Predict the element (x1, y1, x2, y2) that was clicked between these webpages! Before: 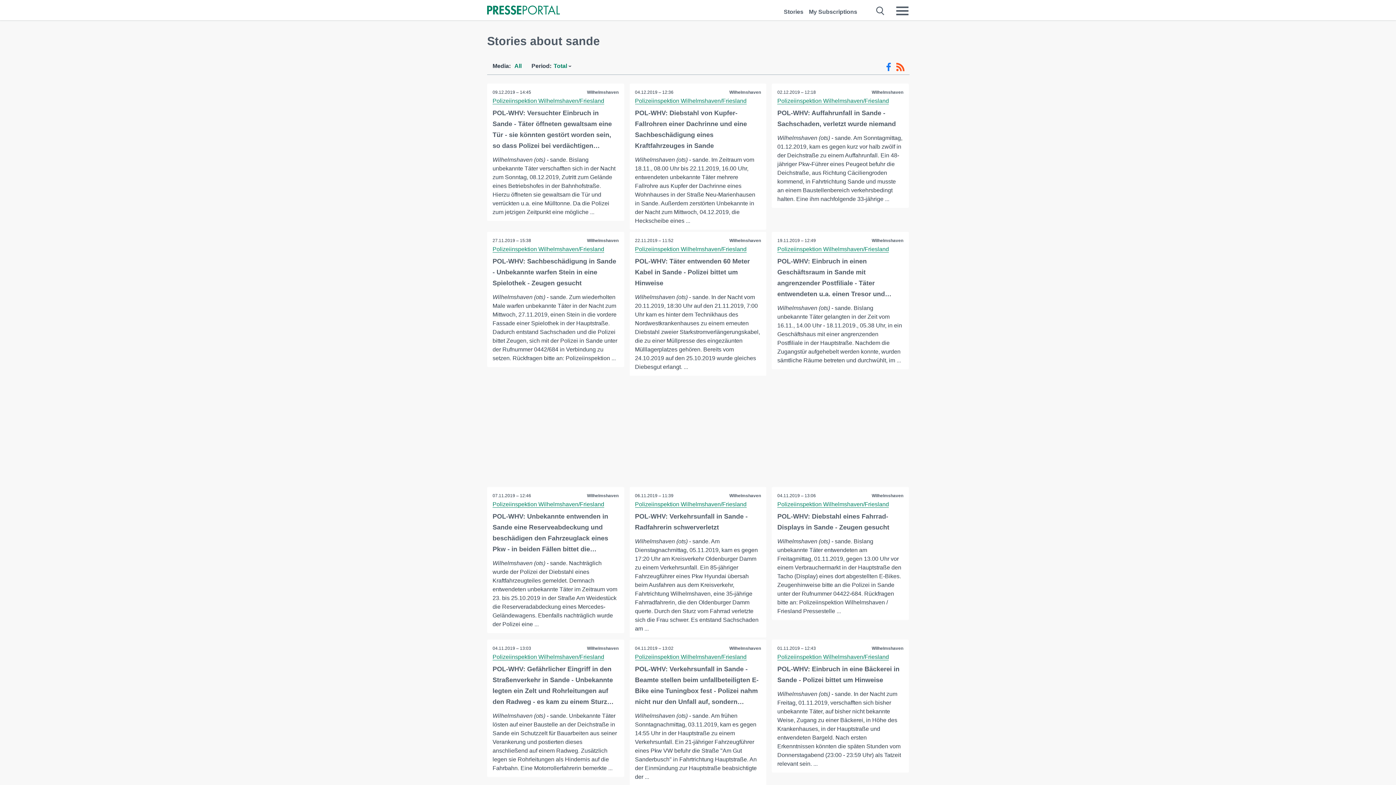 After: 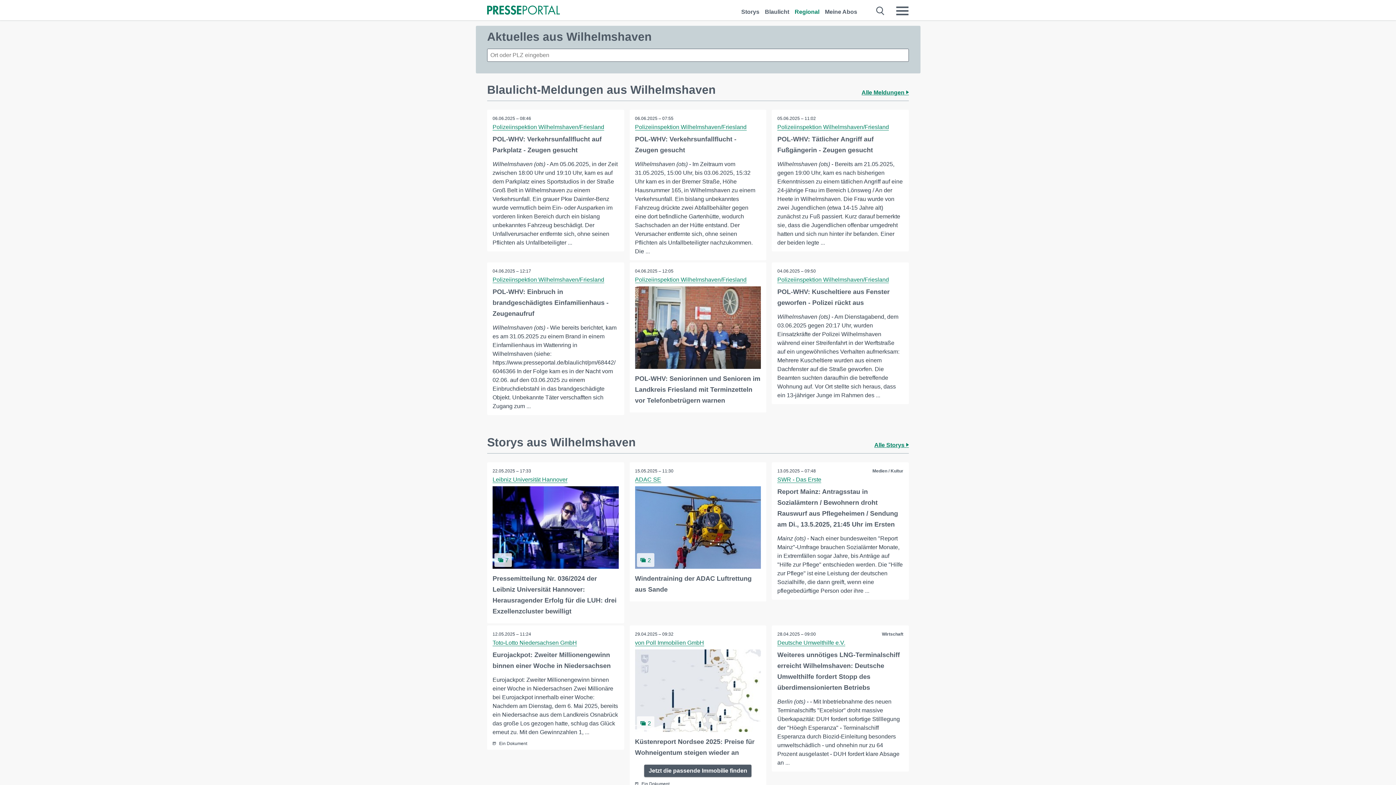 Action: bbox: (729, 88, 761, 96) label: Wilhelmshaven